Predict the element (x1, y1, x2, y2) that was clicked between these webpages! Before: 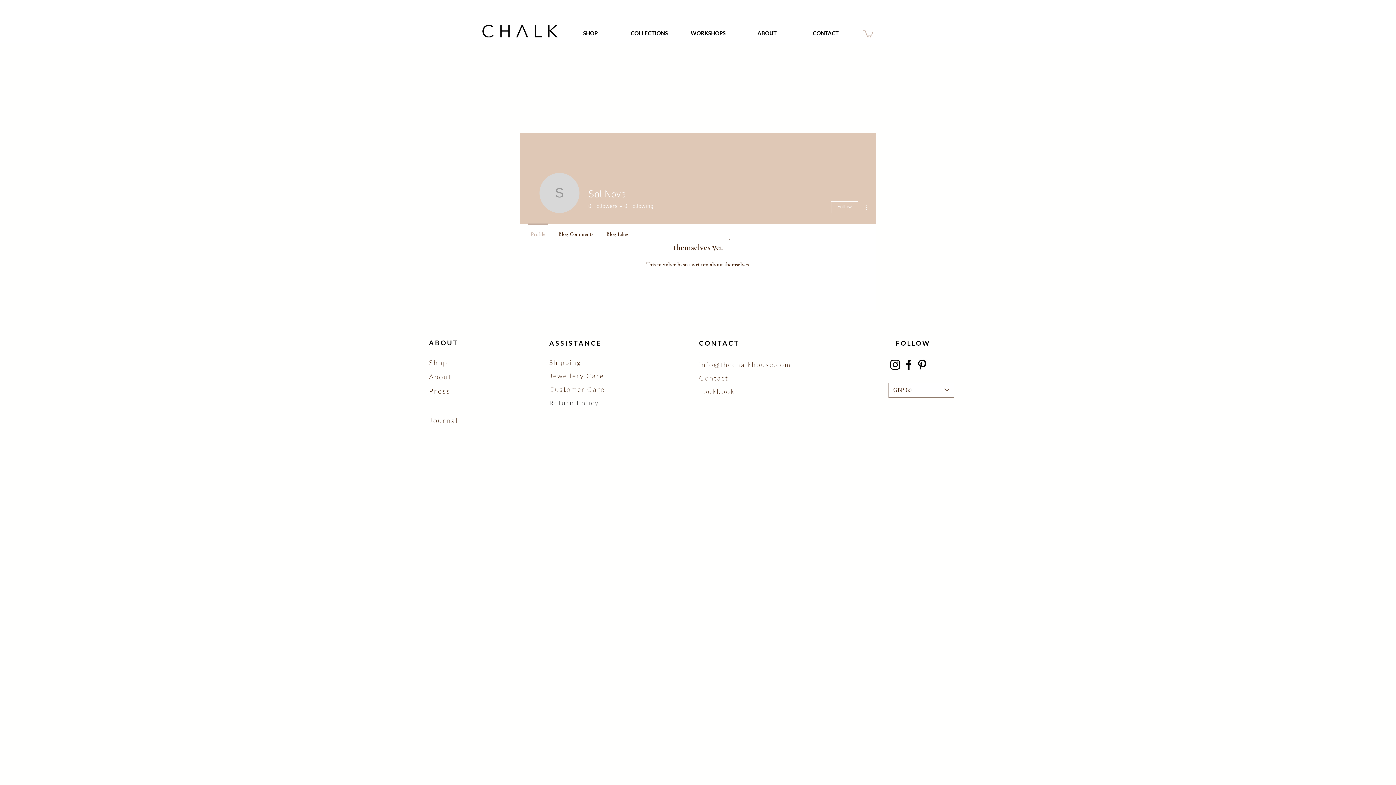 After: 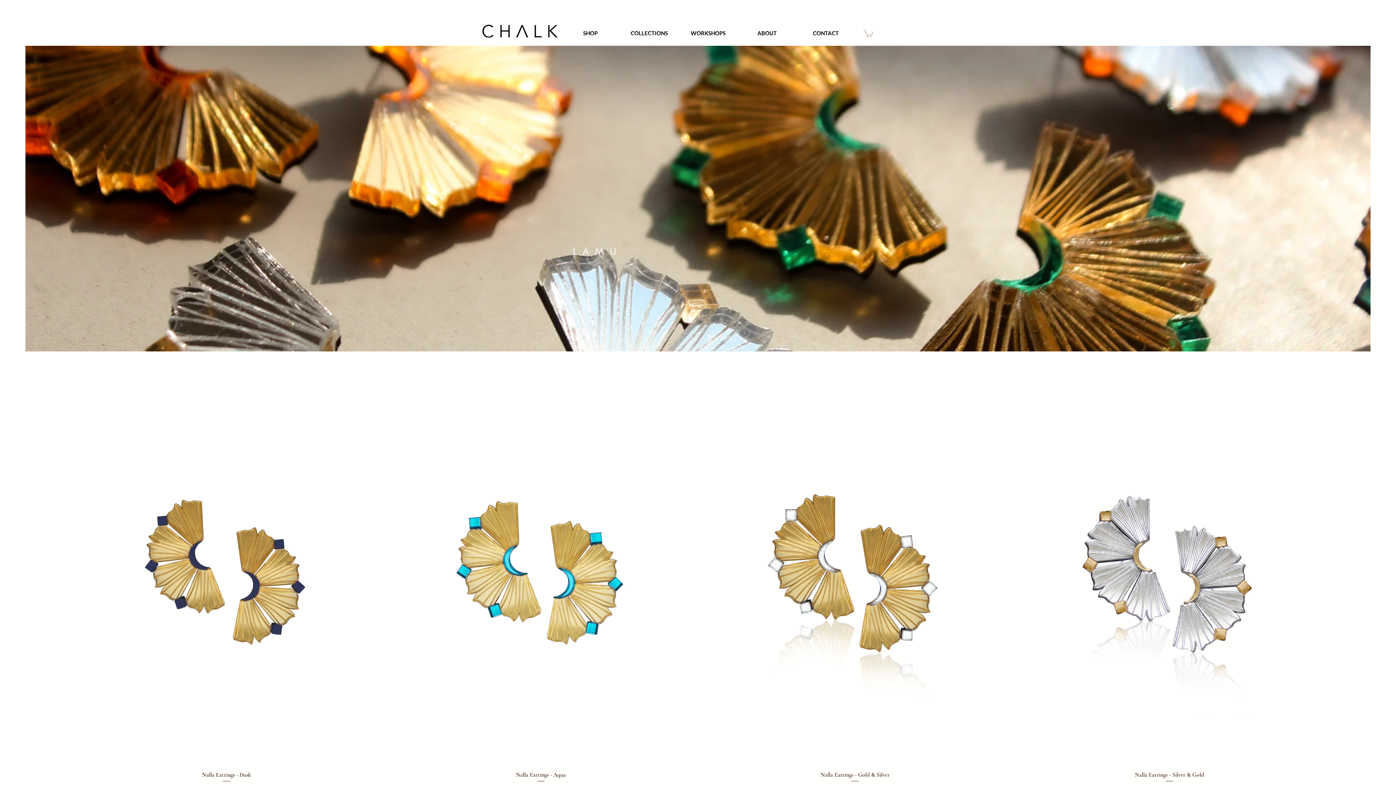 Action: label: CONTACT bbox: (699, 339, 739, 347)